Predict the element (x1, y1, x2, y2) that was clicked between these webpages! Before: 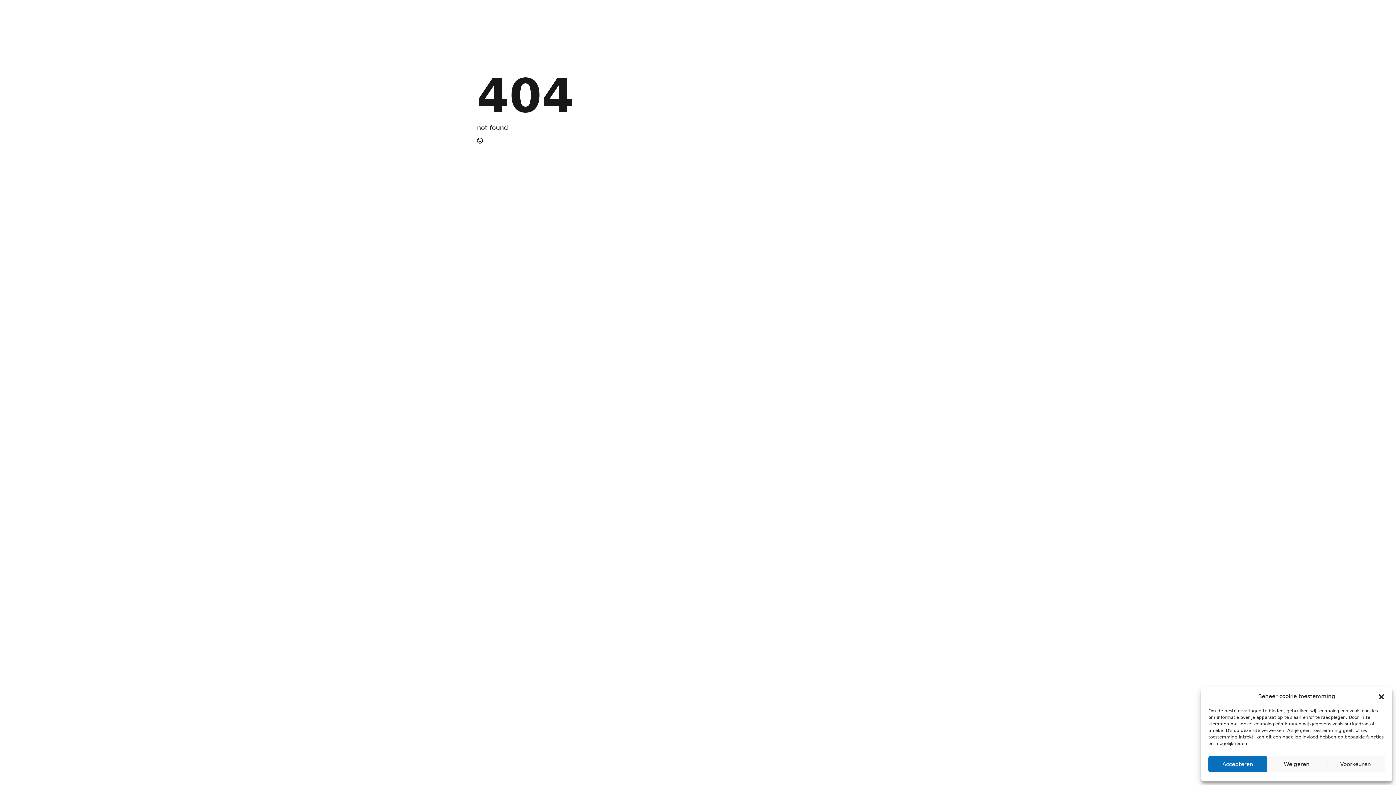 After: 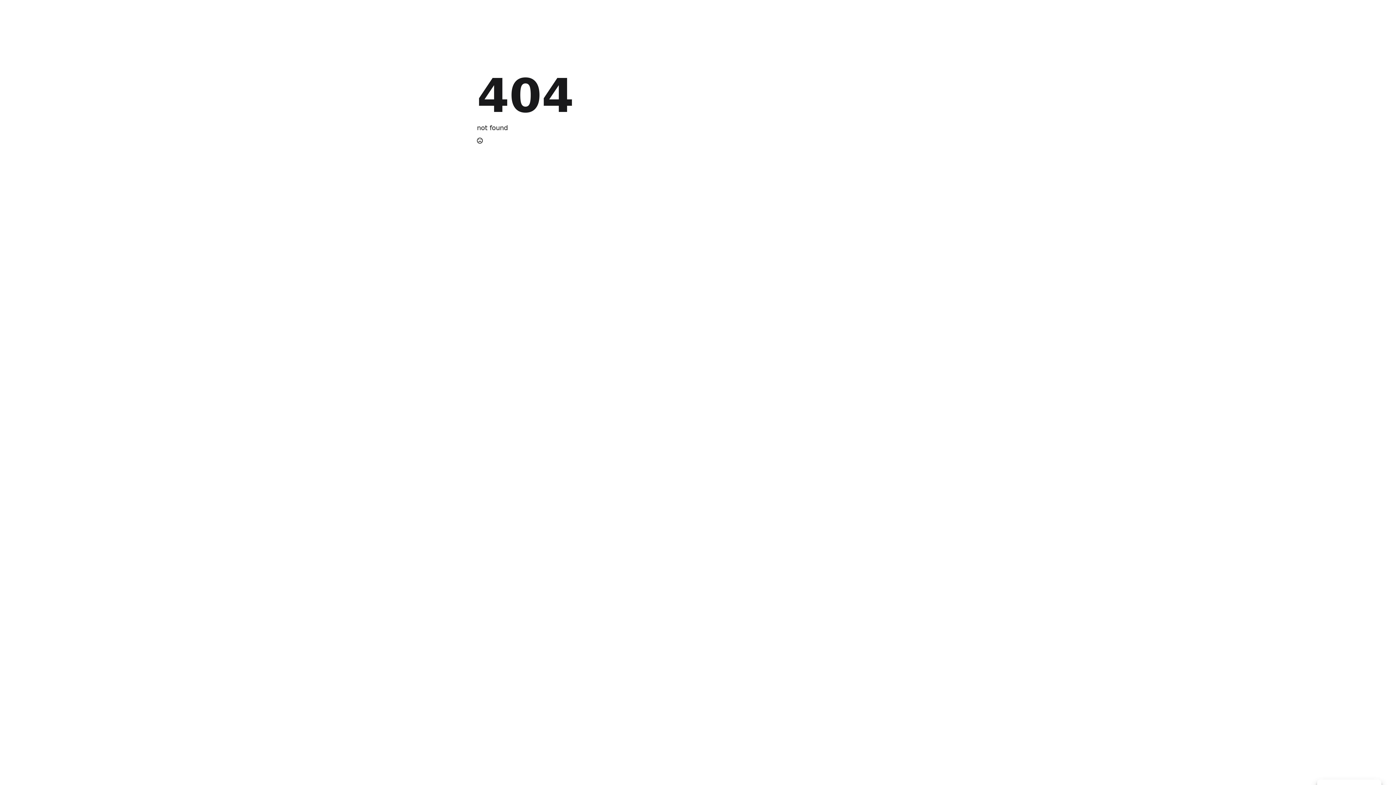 Action: bbox: (1267, 756, 1326, 772) label: Weigeren